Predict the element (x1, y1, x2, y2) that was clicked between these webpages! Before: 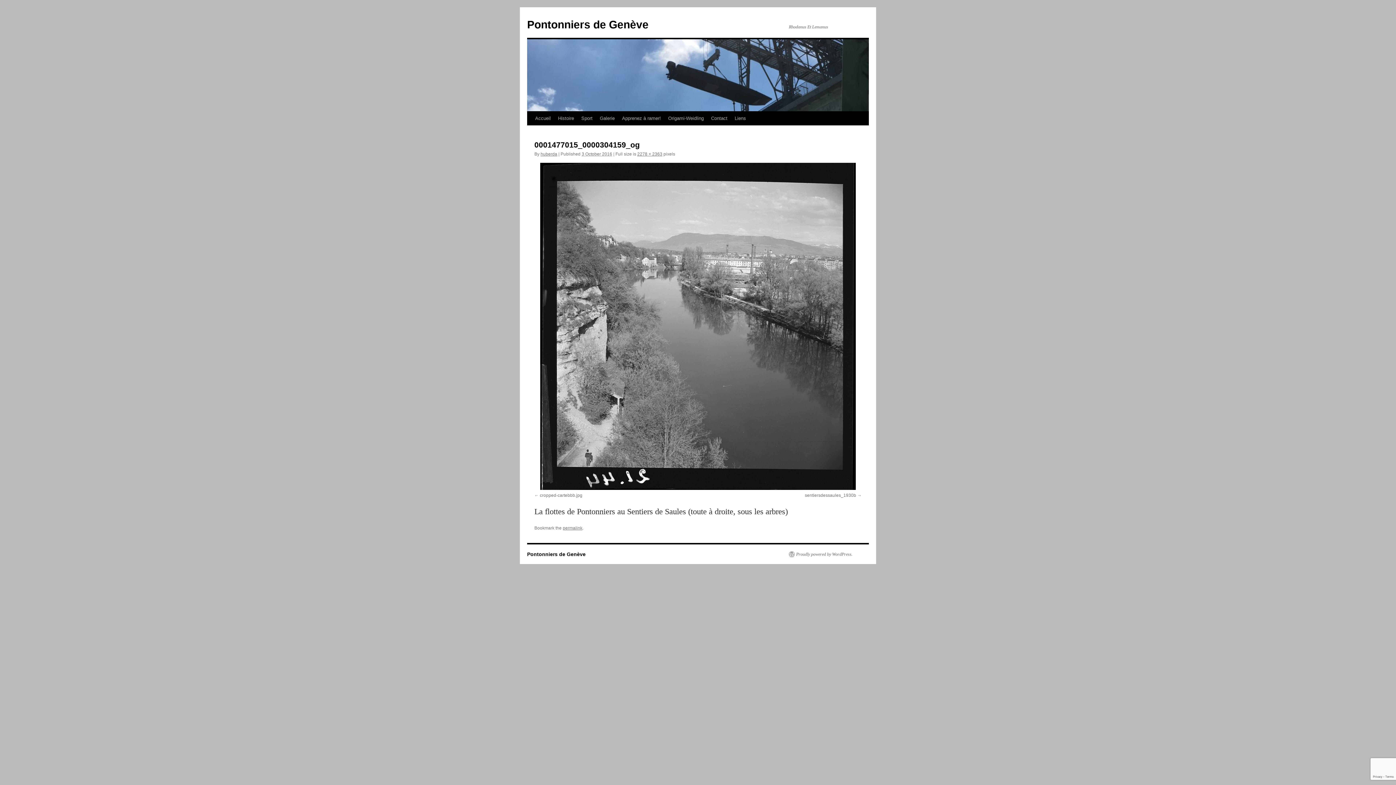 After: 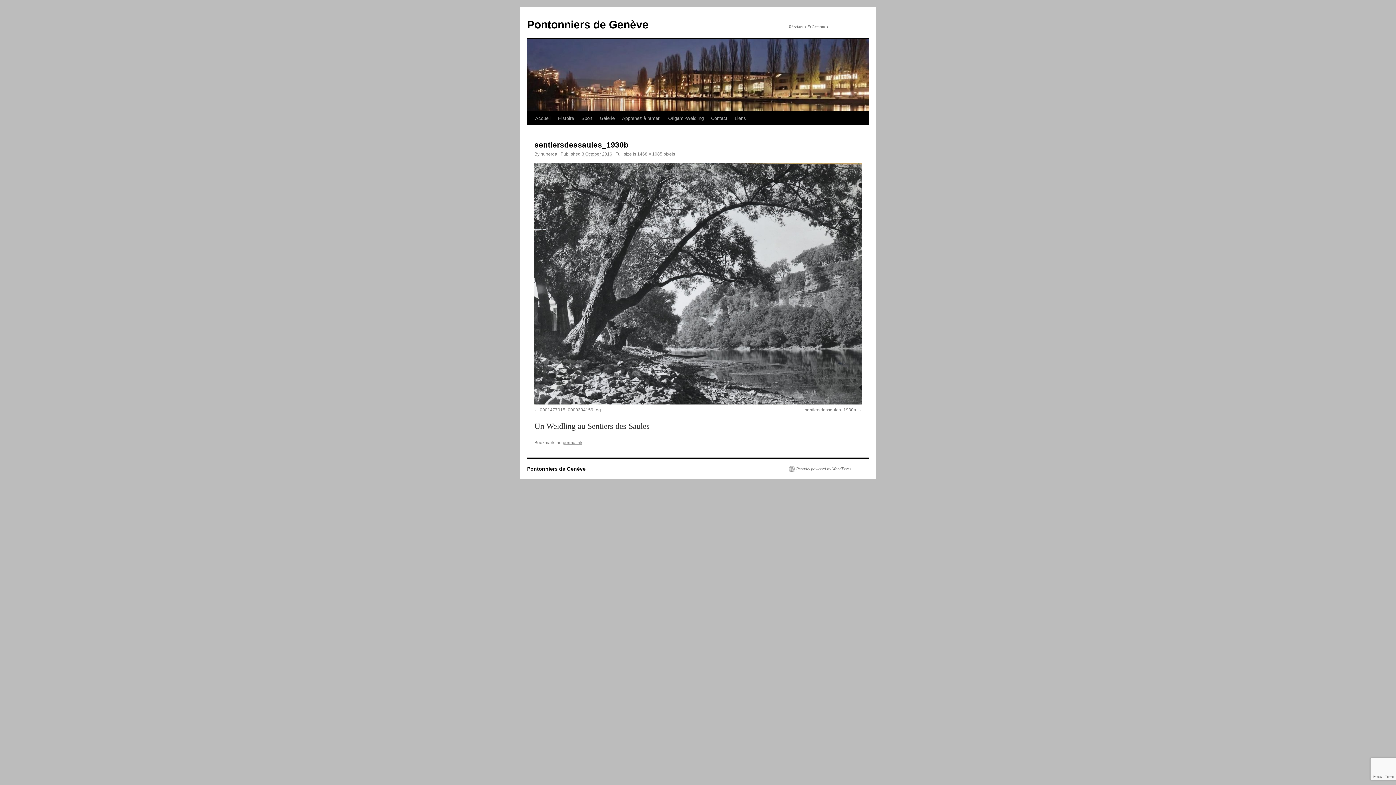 Action: bbox: (534, 162, 861, 490)